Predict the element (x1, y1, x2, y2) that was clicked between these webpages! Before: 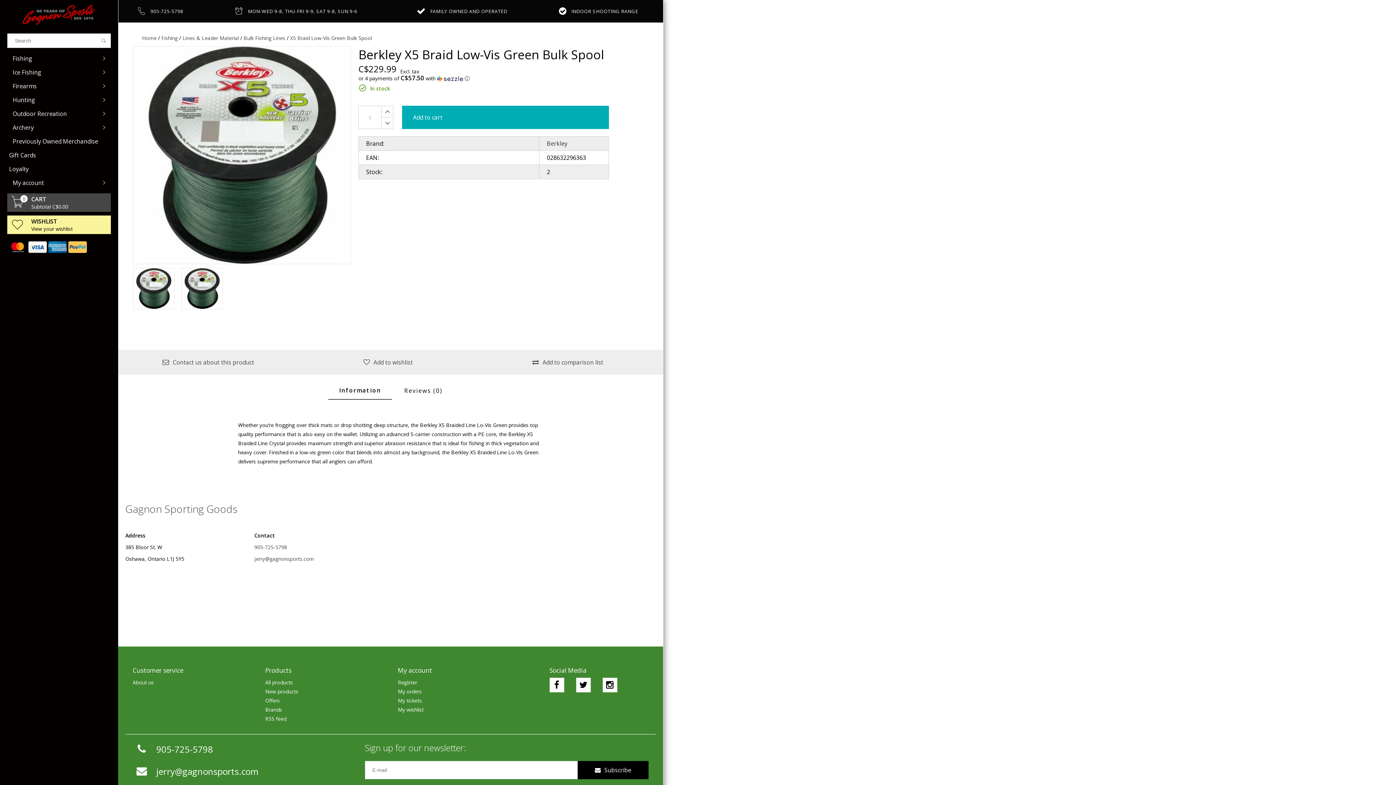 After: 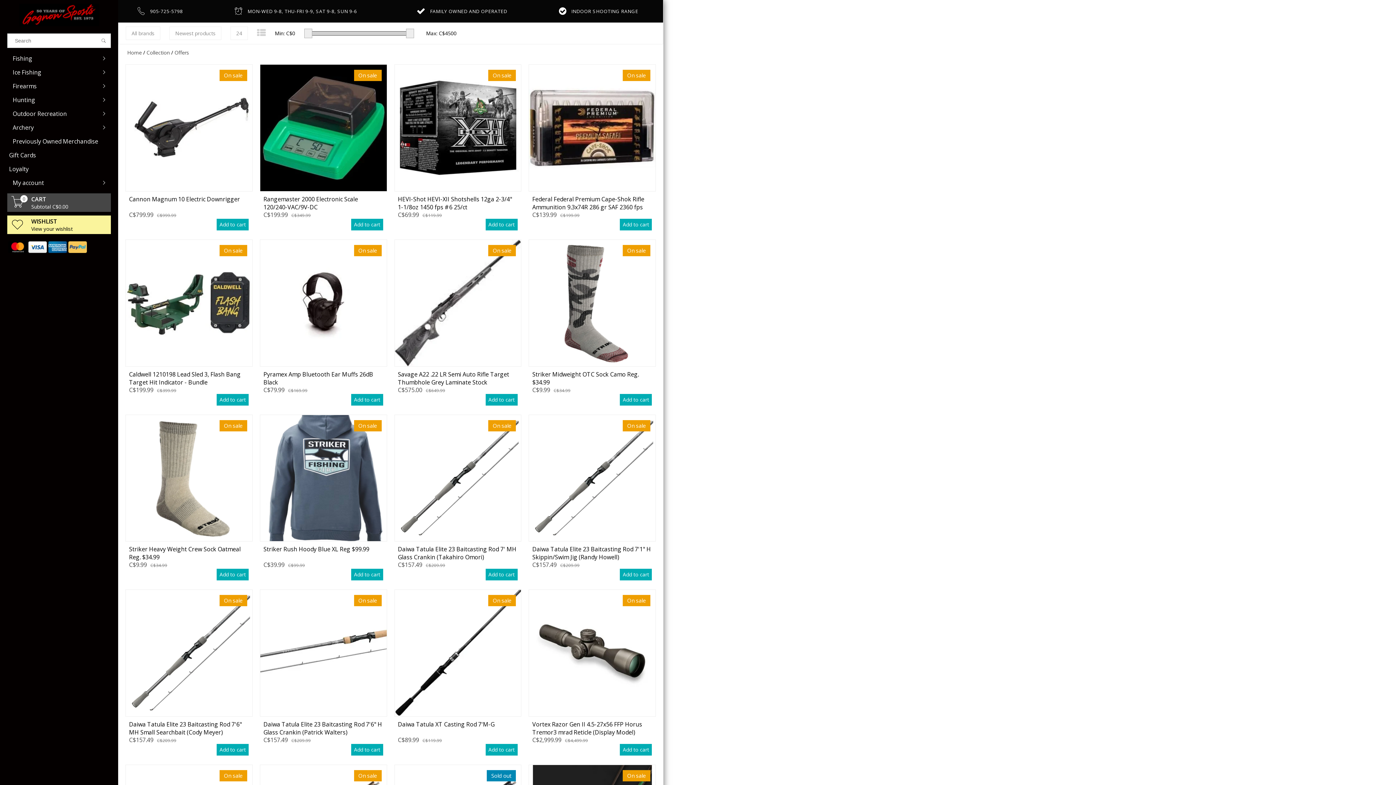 Action: label: Offers bbox: (265, 696, 383, 705)